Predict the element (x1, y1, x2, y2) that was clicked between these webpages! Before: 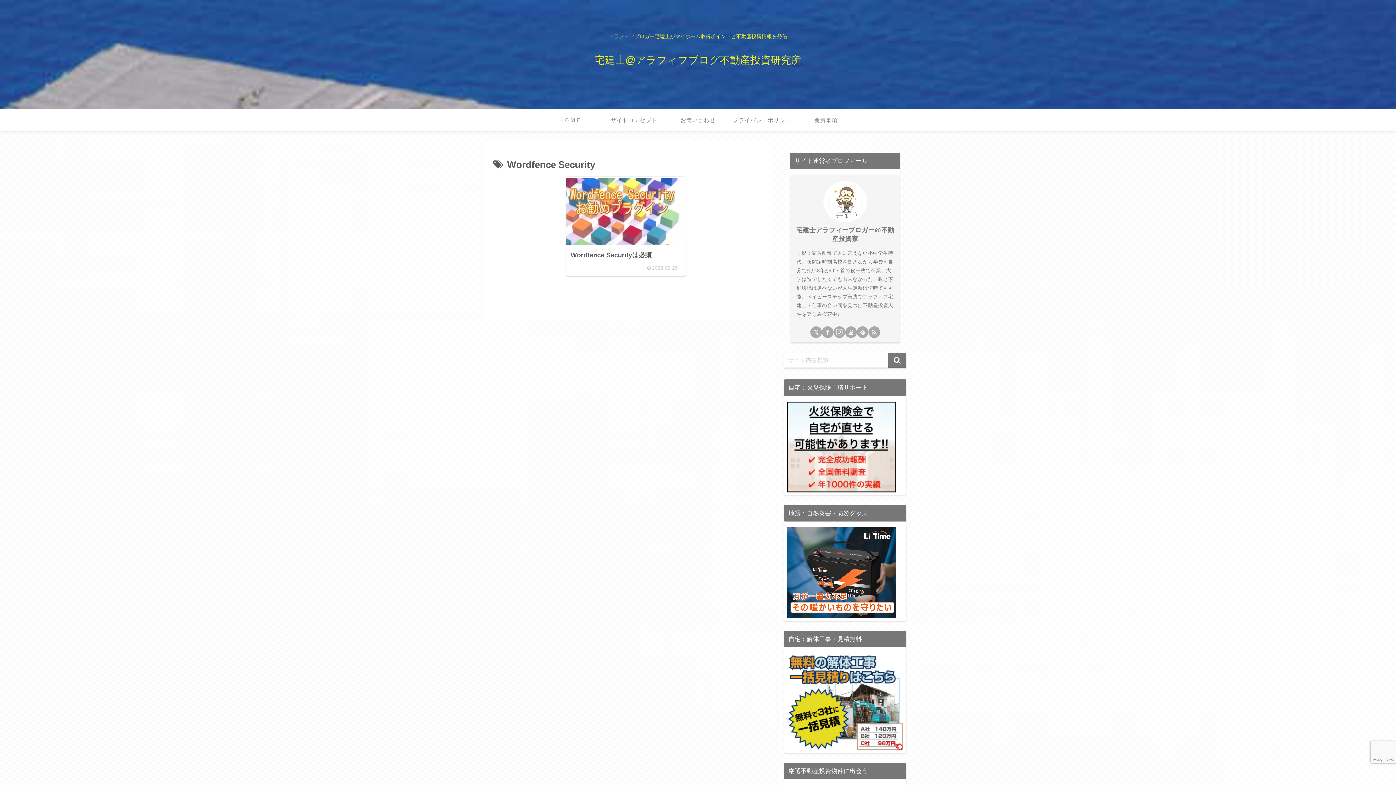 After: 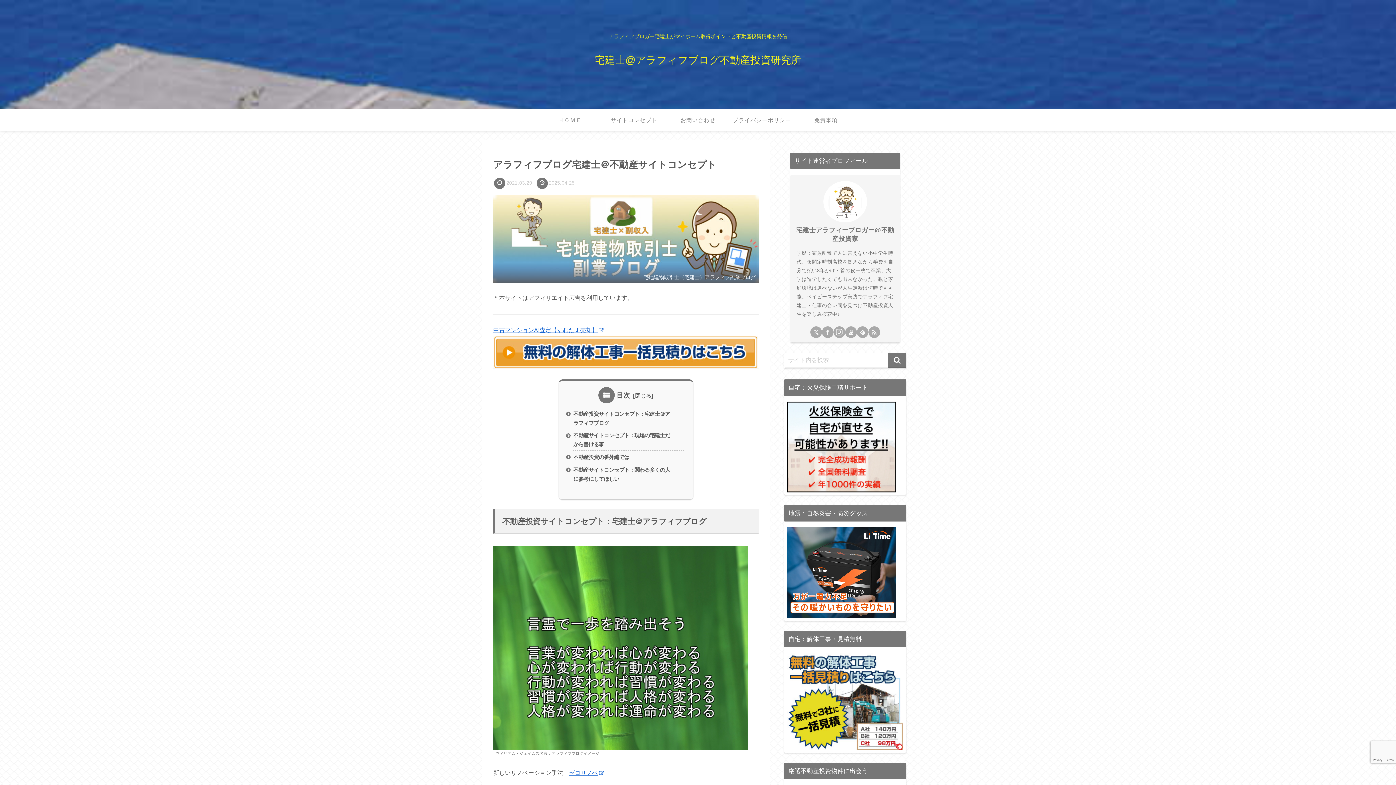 Action: bbox: (602, 109, 666, 130) label: サイトコンセプト